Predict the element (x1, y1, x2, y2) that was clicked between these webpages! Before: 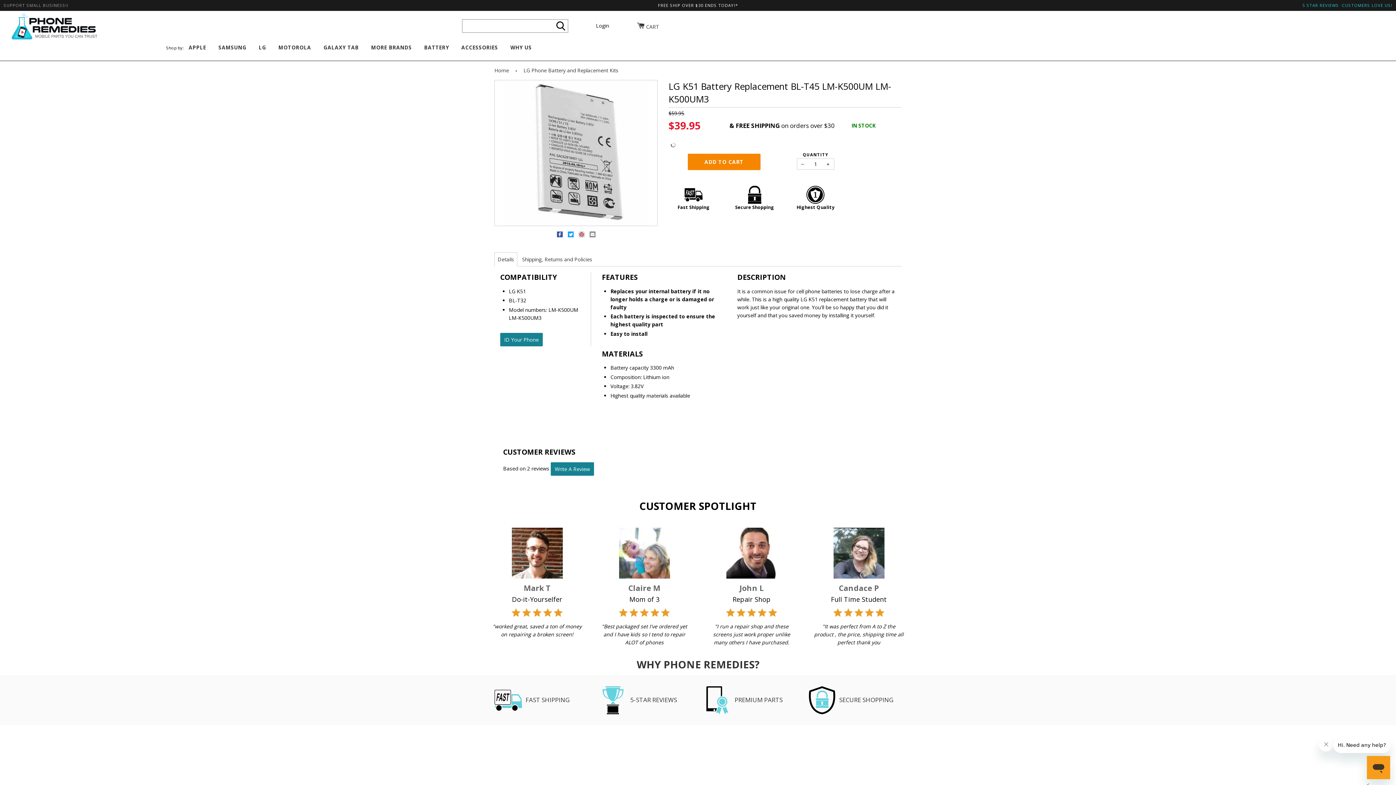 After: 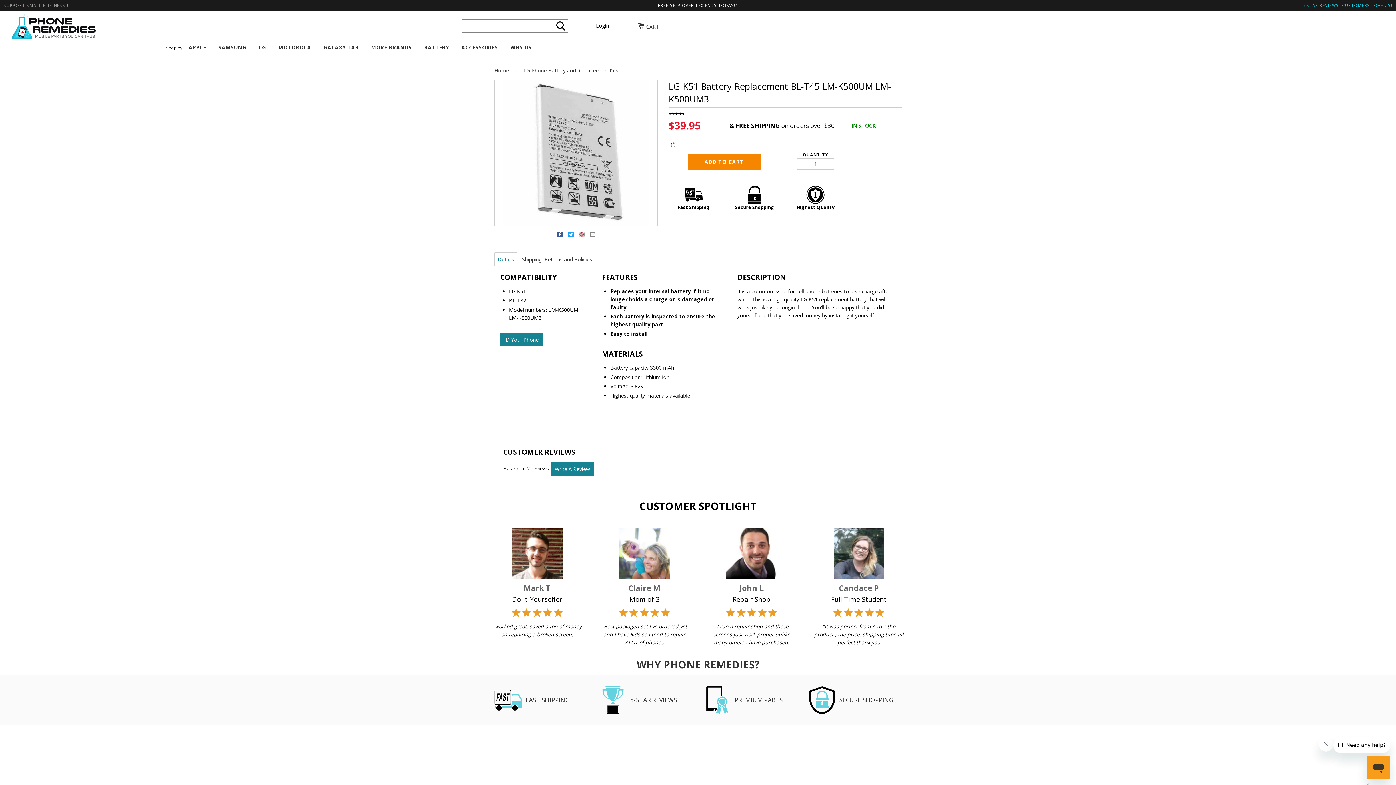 Action: label: Details bbox: (494, 252, 517, 266)